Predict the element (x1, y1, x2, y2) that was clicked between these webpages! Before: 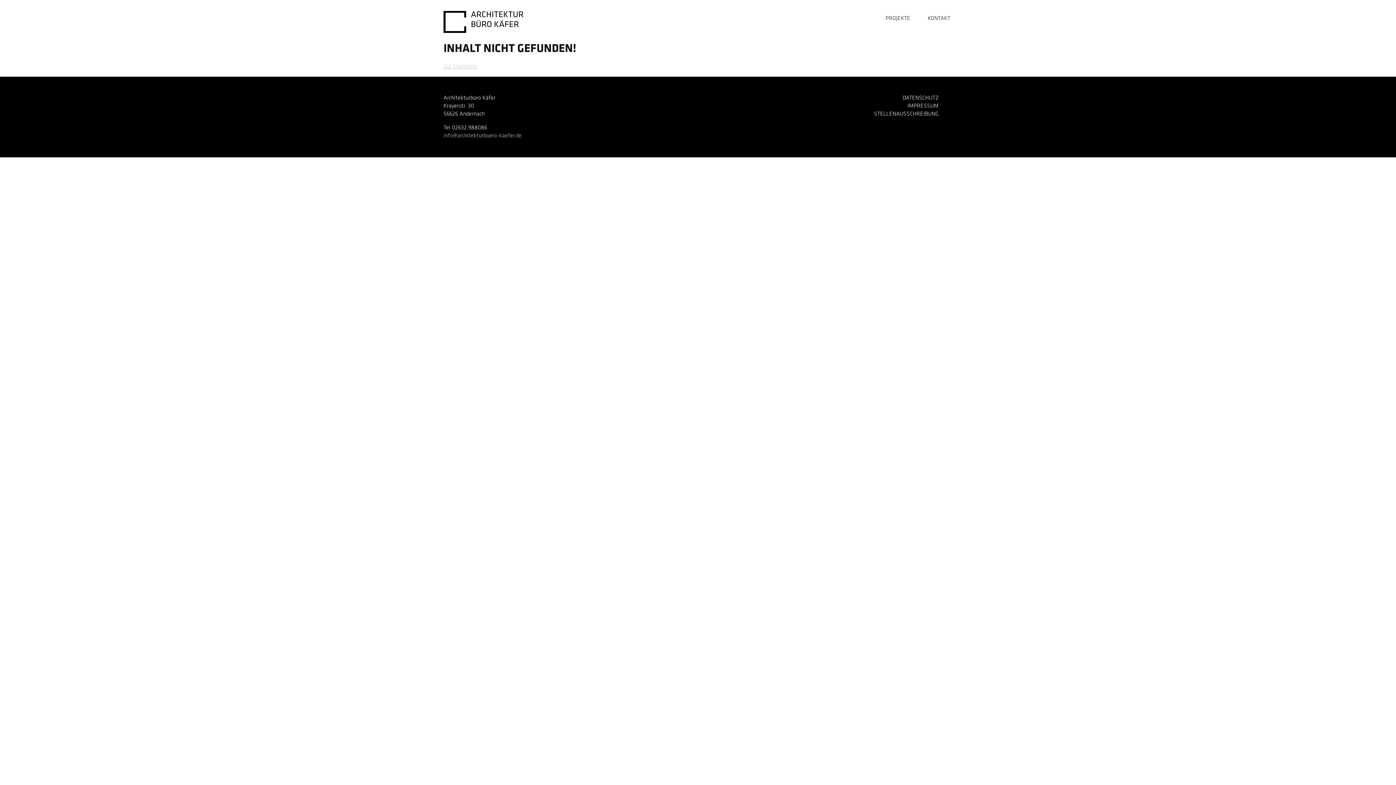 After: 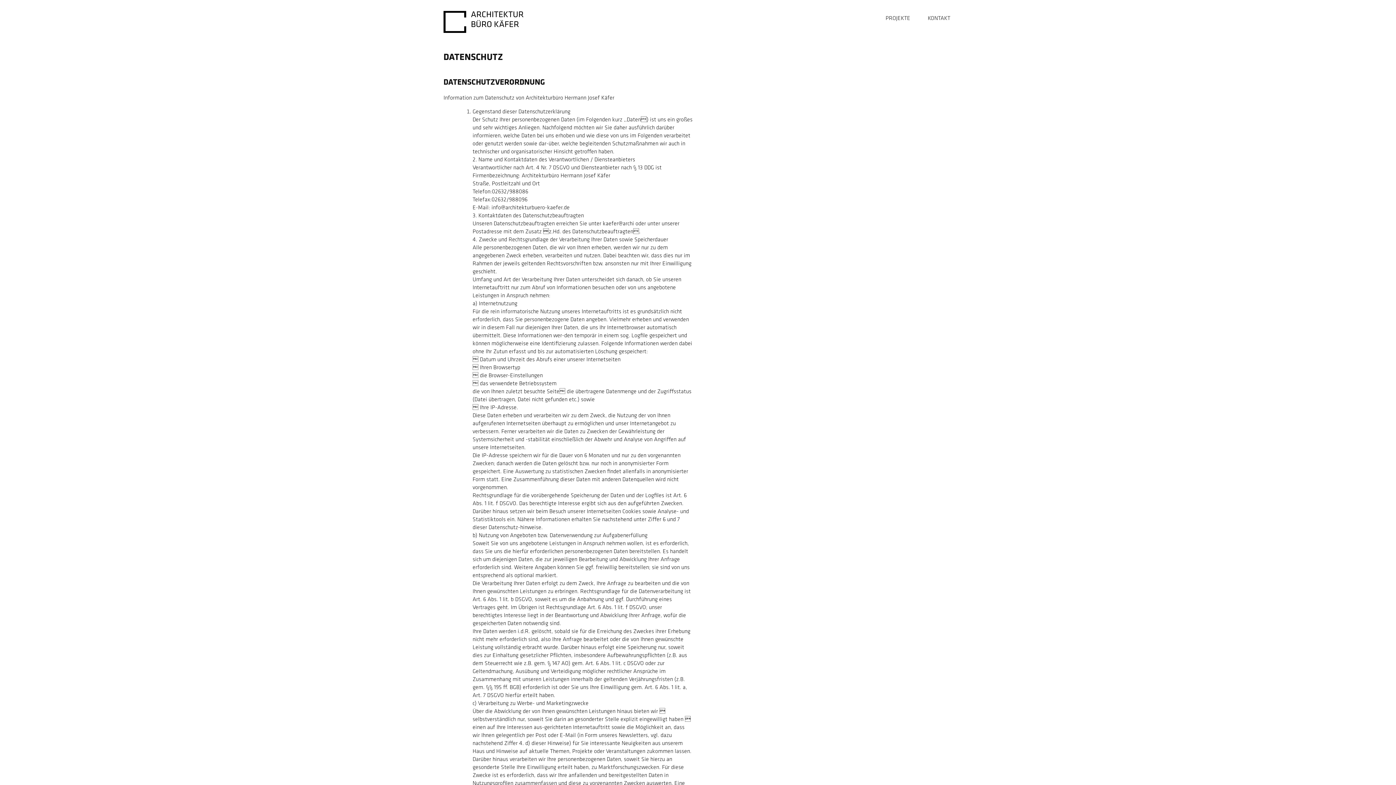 Action: label: DATENSCHUTZ bbox: (900, 93, 941, 102)